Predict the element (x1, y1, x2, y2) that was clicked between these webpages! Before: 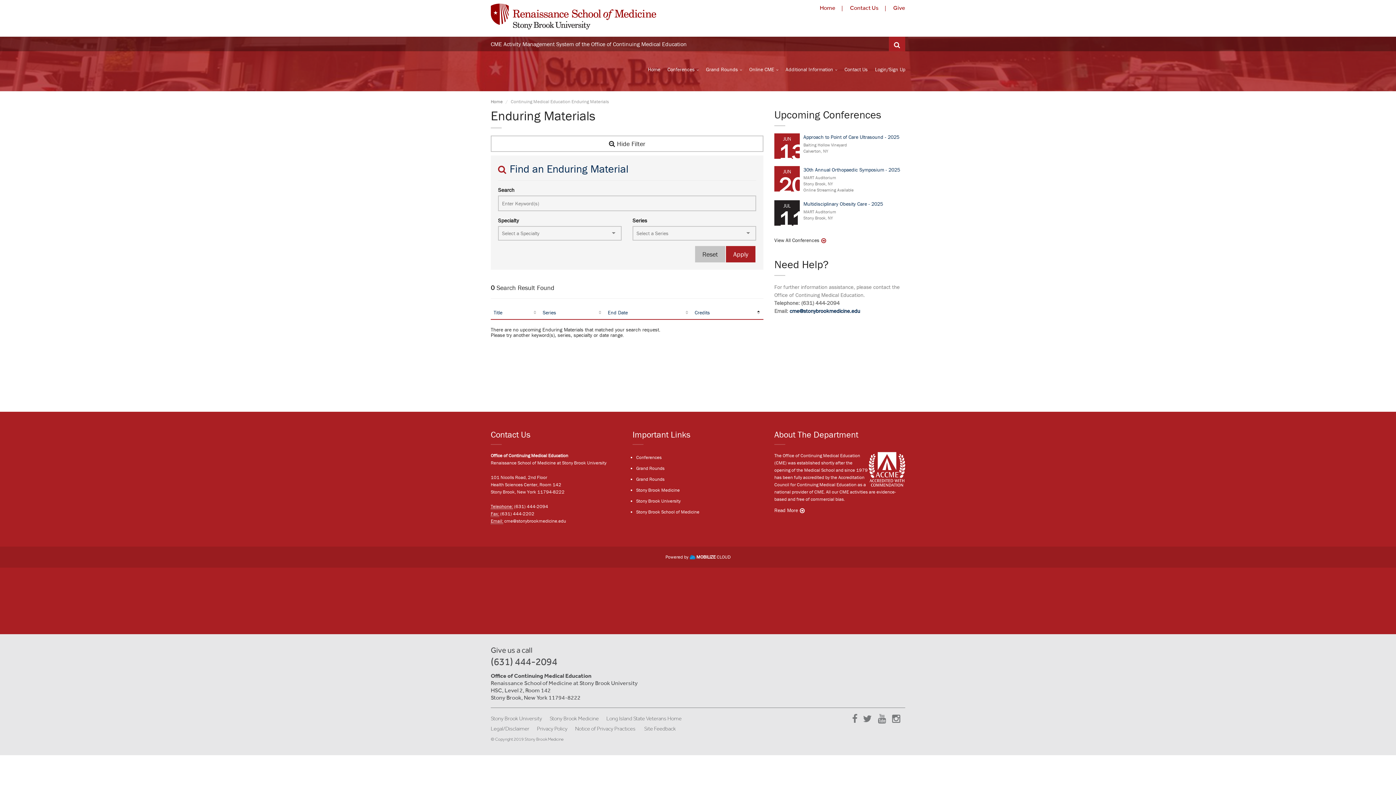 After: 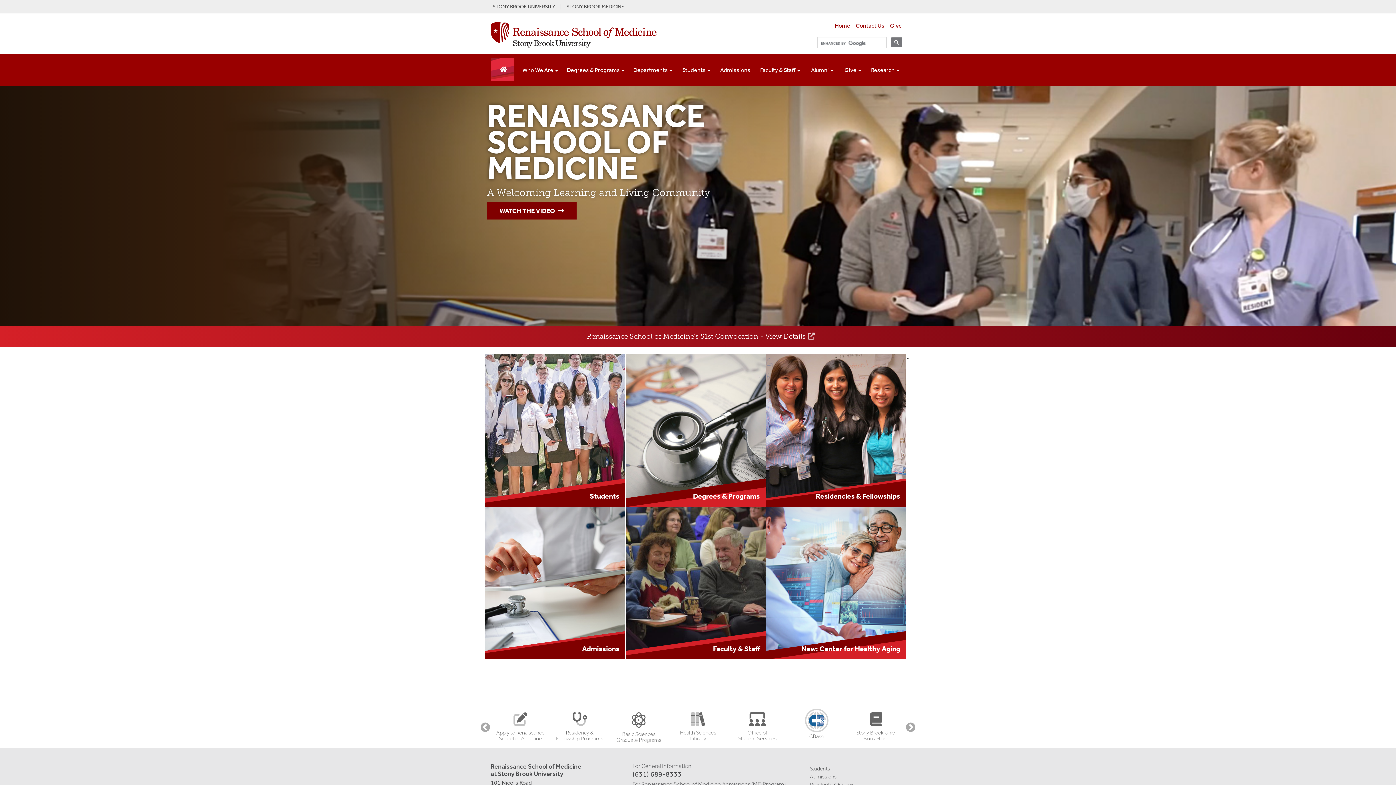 Action: bbox: (490, 12, 656, 19)